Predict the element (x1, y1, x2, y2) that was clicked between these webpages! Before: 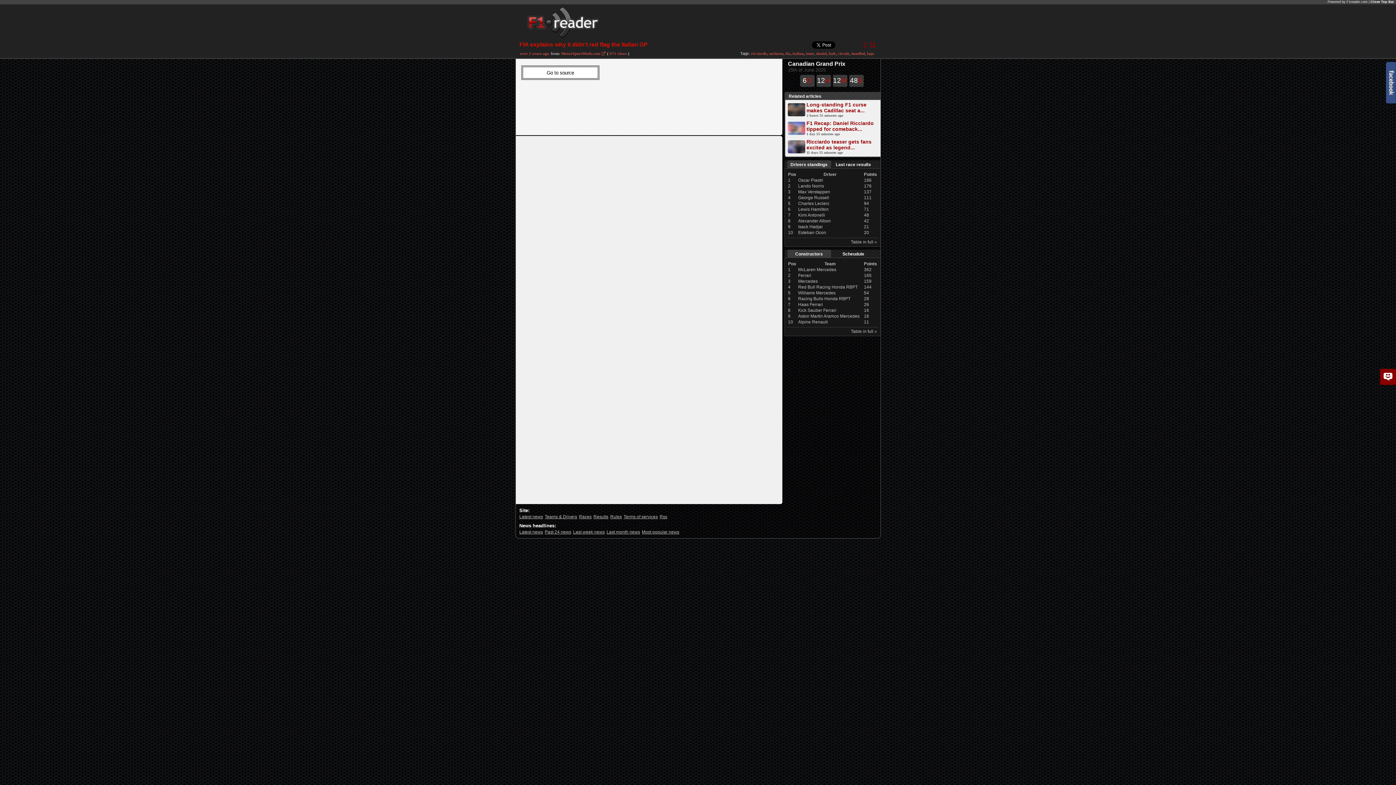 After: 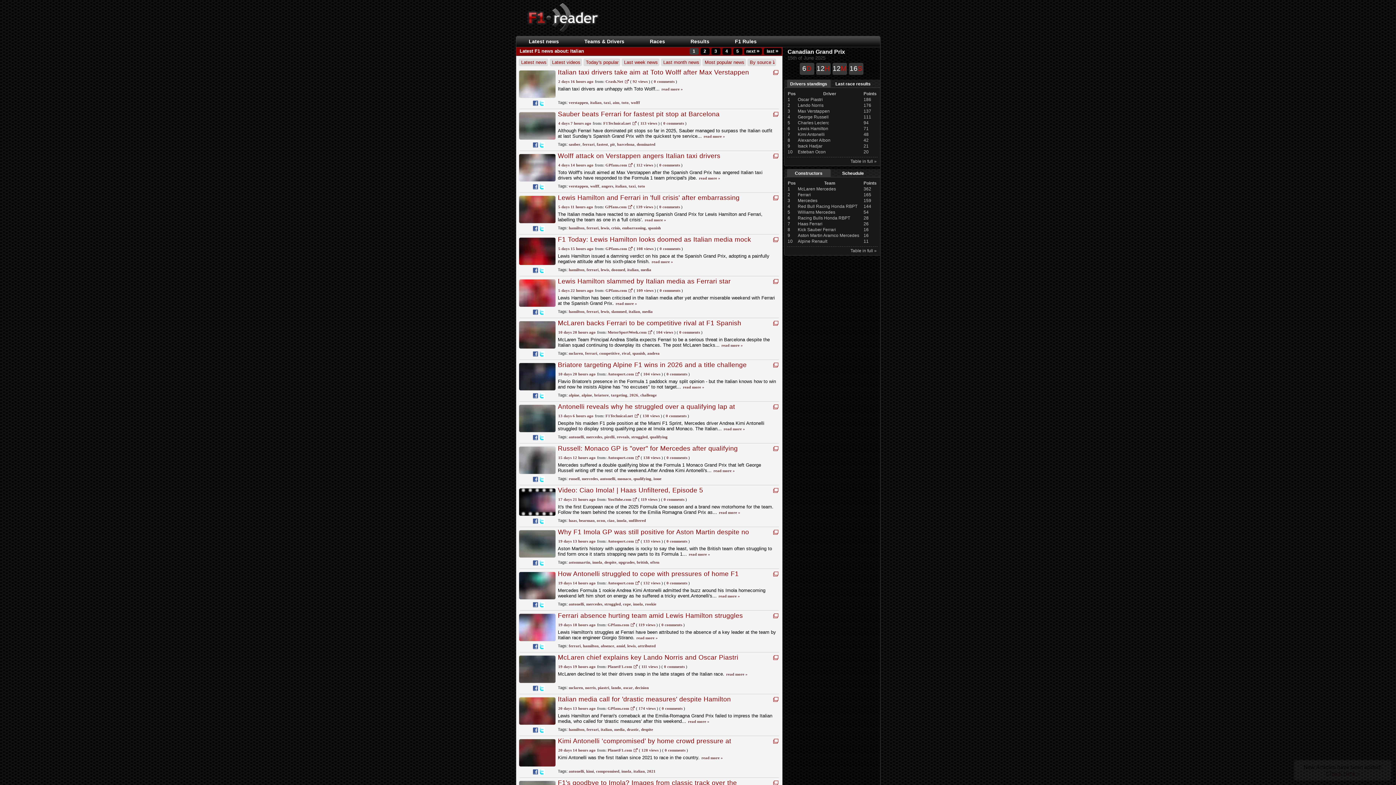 Action: bbox: (792, 51, 804, 55) label: italian